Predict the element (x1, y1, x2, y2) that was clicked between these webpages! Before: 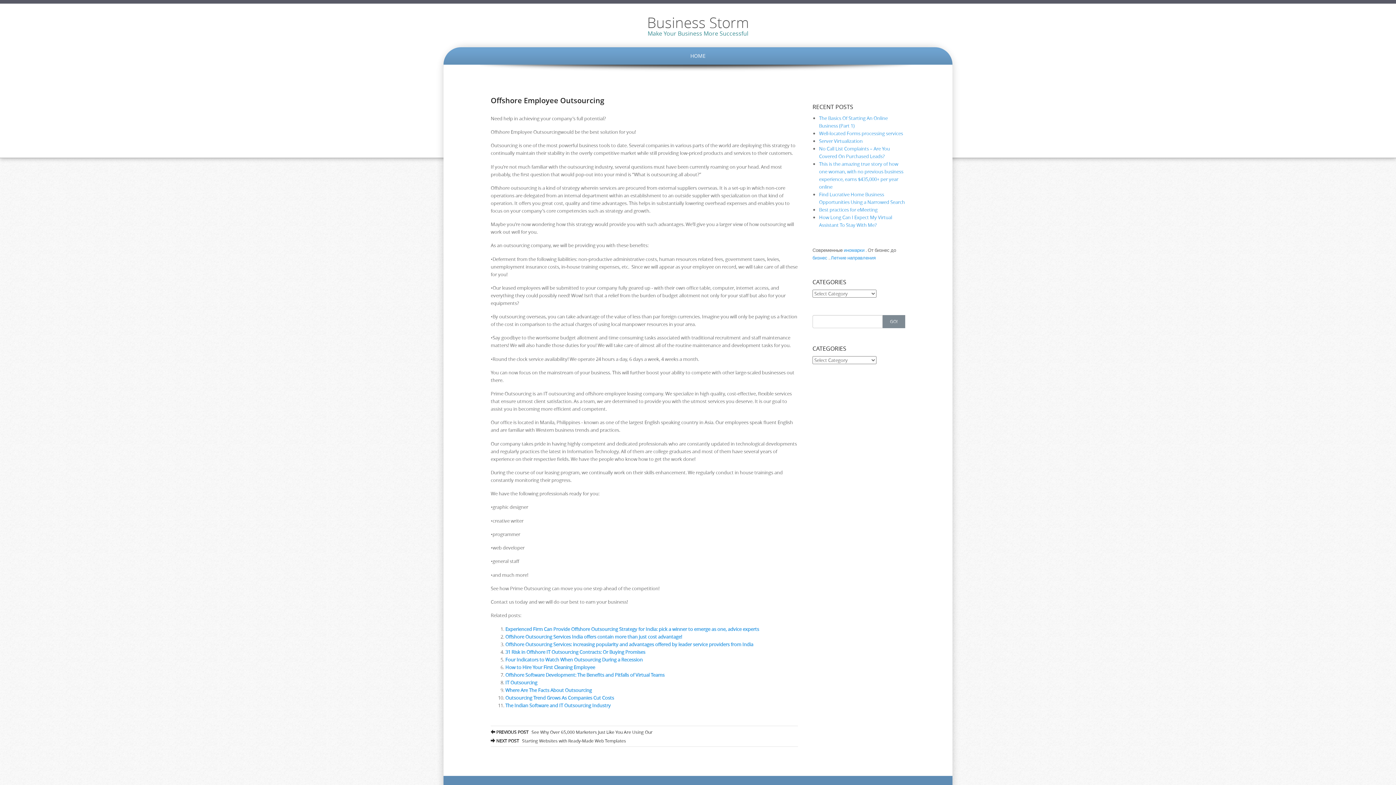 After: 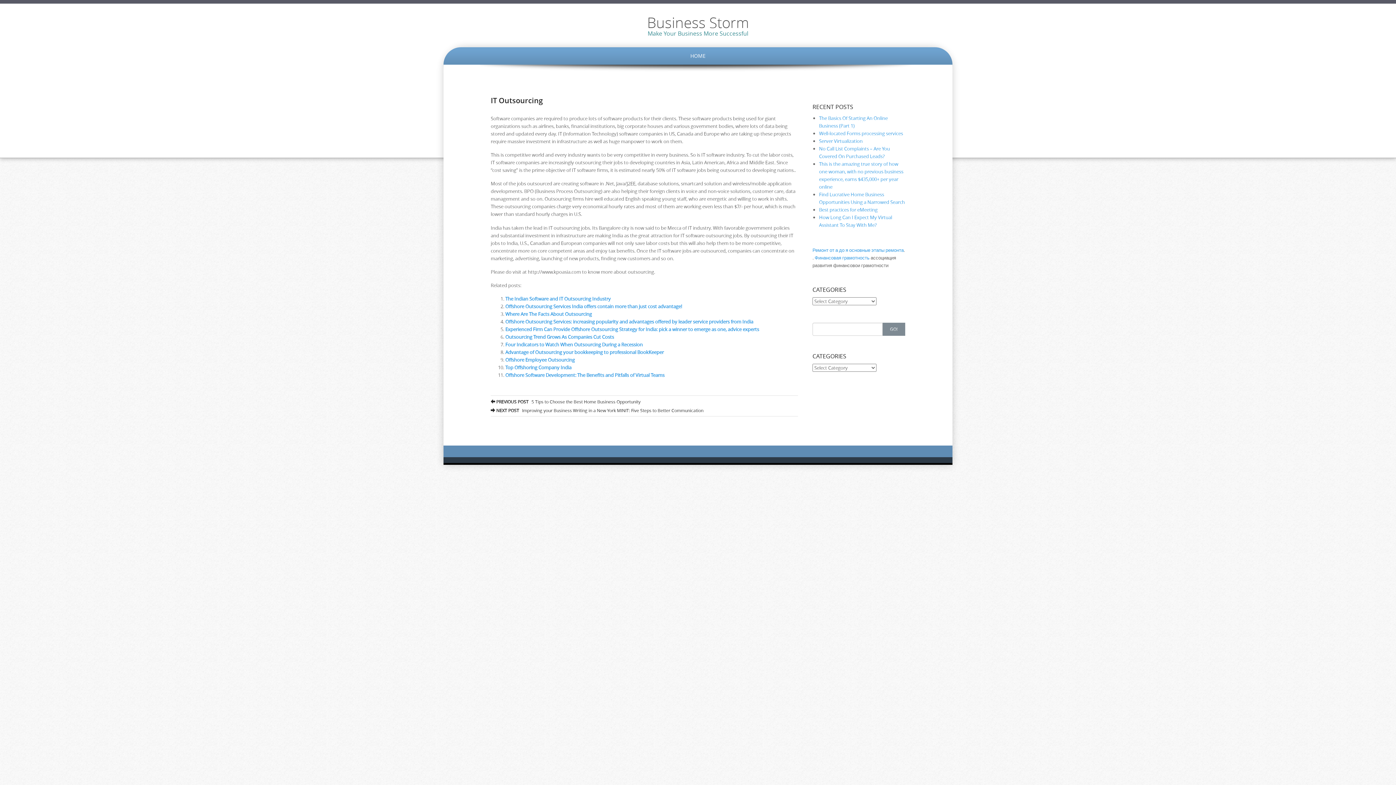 Action: label: IT Outsourcing bbox: (505, 679, 537, 686)